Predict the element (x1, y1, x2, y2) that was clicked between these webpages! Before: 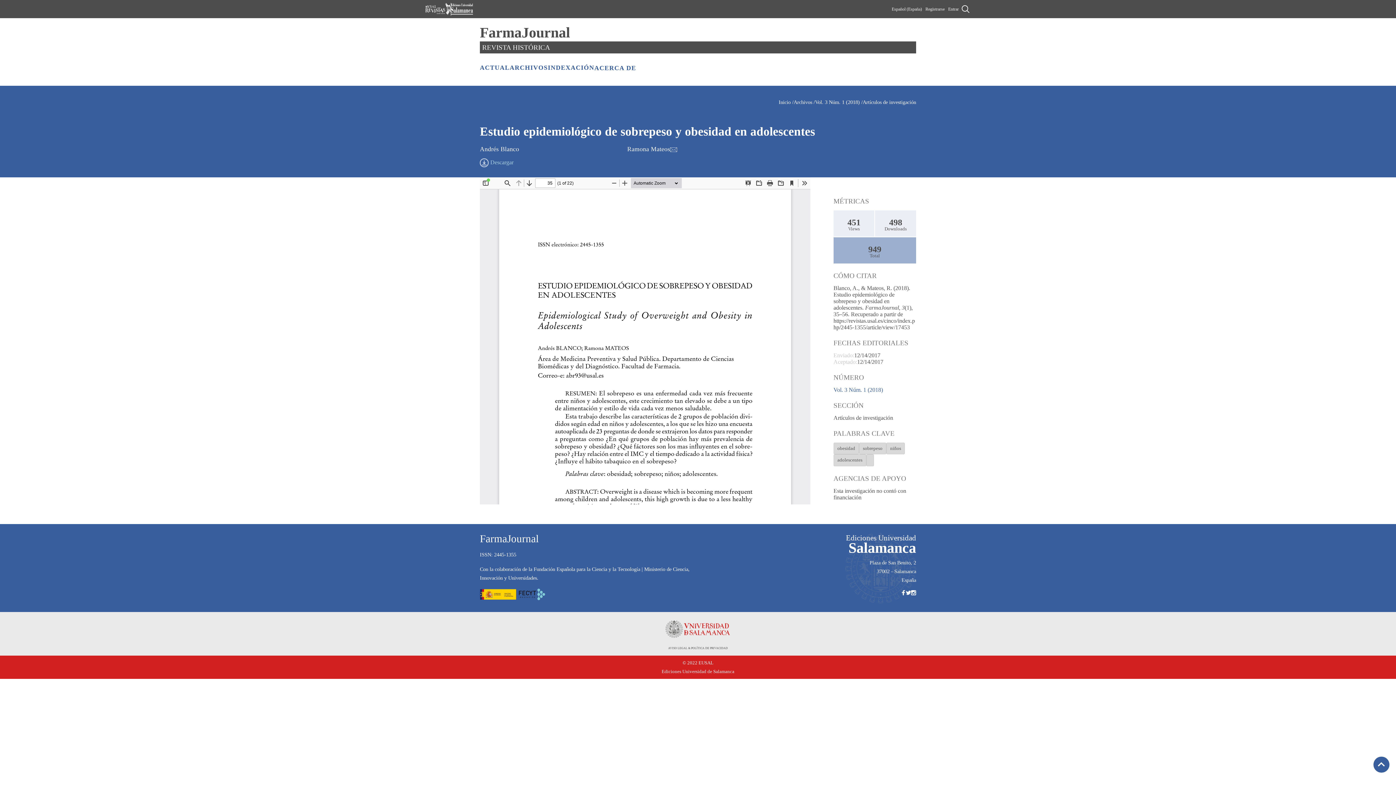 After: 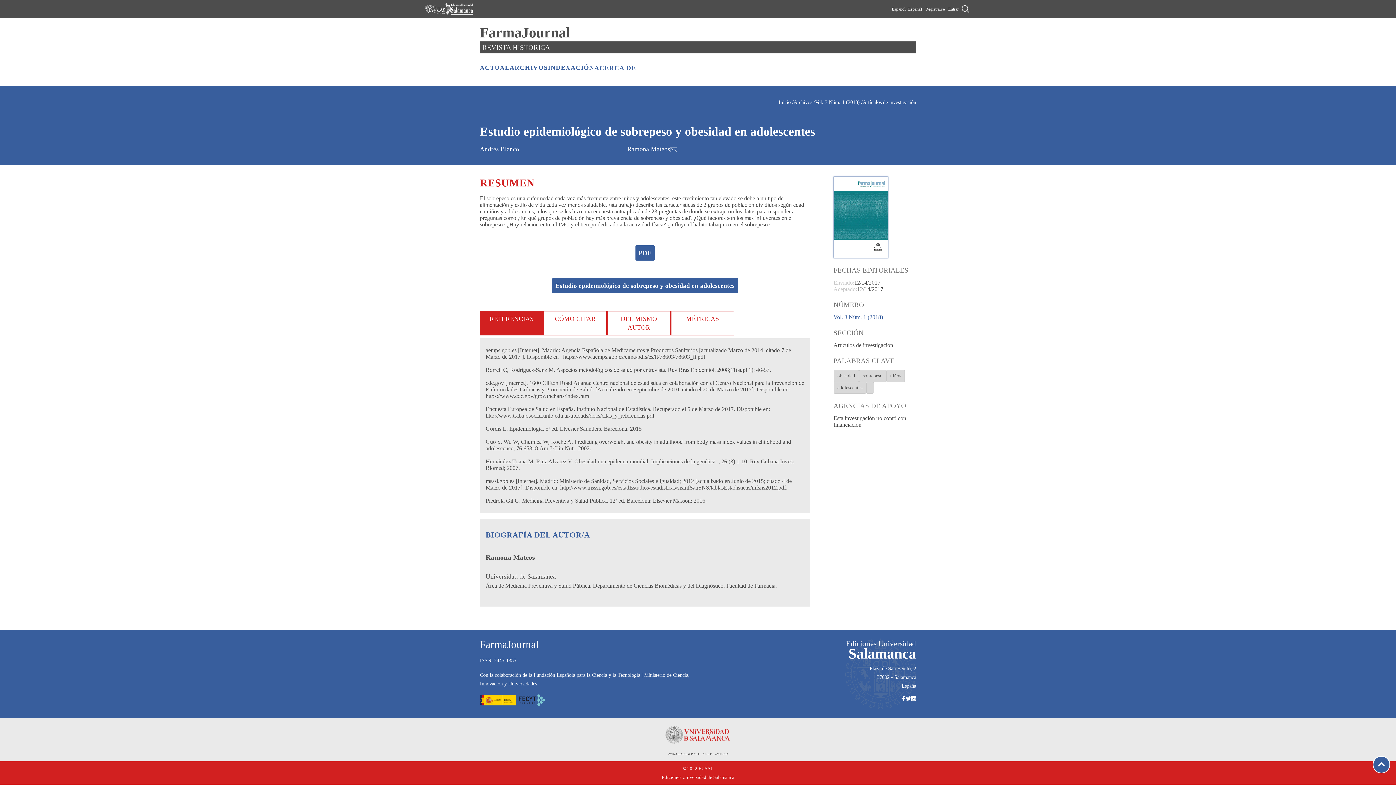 Action: label: Estudio epidemiológico de sobrepeso y obesidad en adolescentes bbox: (480, 124, 815, 138)